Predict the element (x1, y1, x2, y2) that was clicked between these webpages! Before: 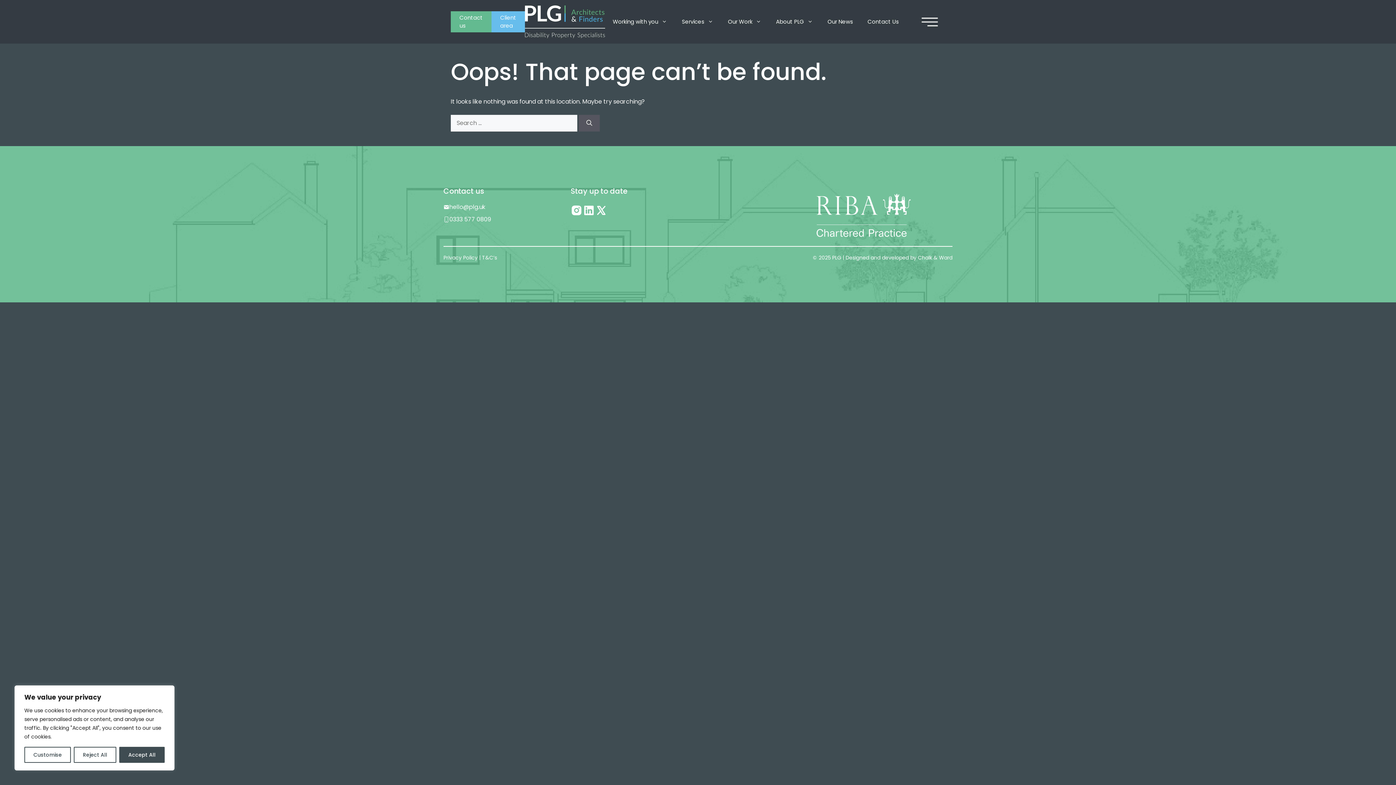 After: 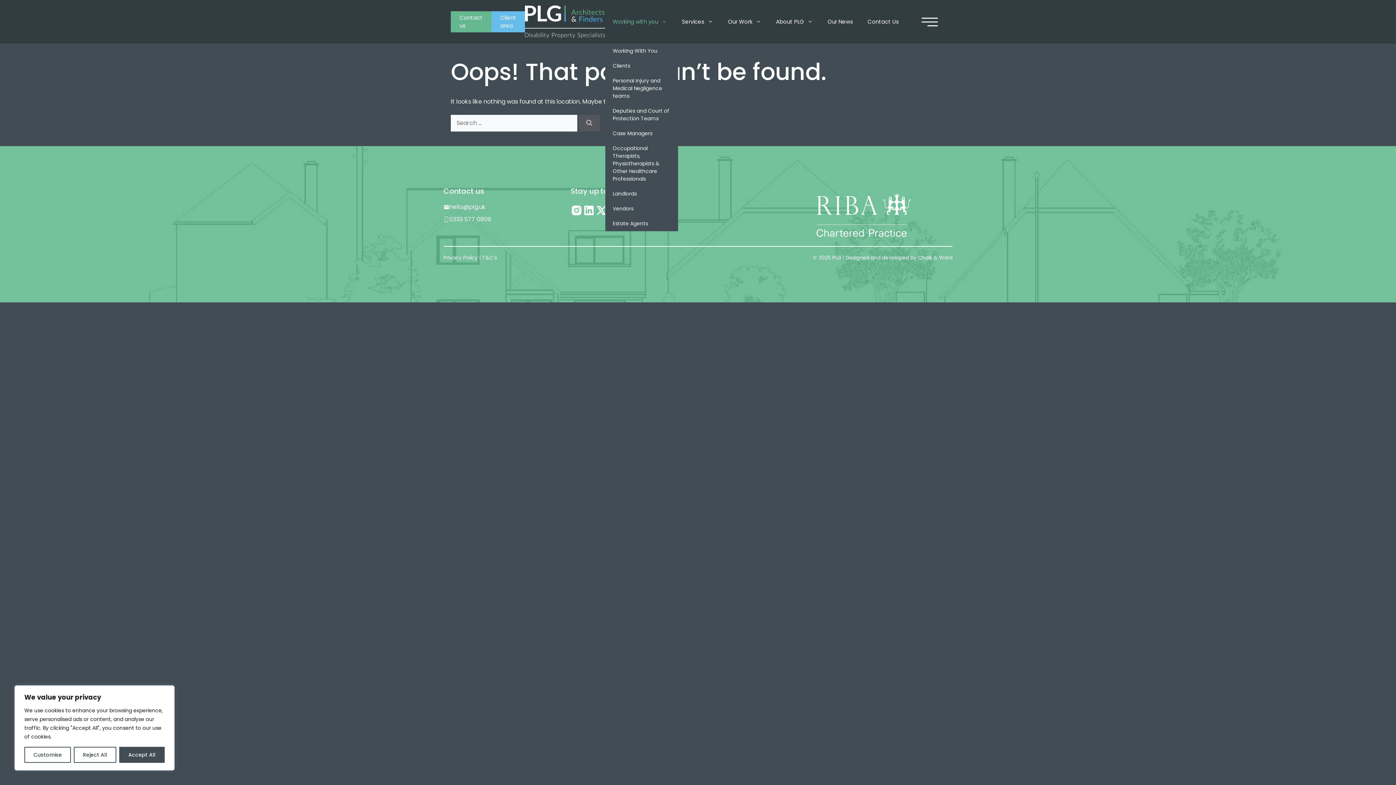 Action: bbox: (605, 0, 674, 43) label: Working with you